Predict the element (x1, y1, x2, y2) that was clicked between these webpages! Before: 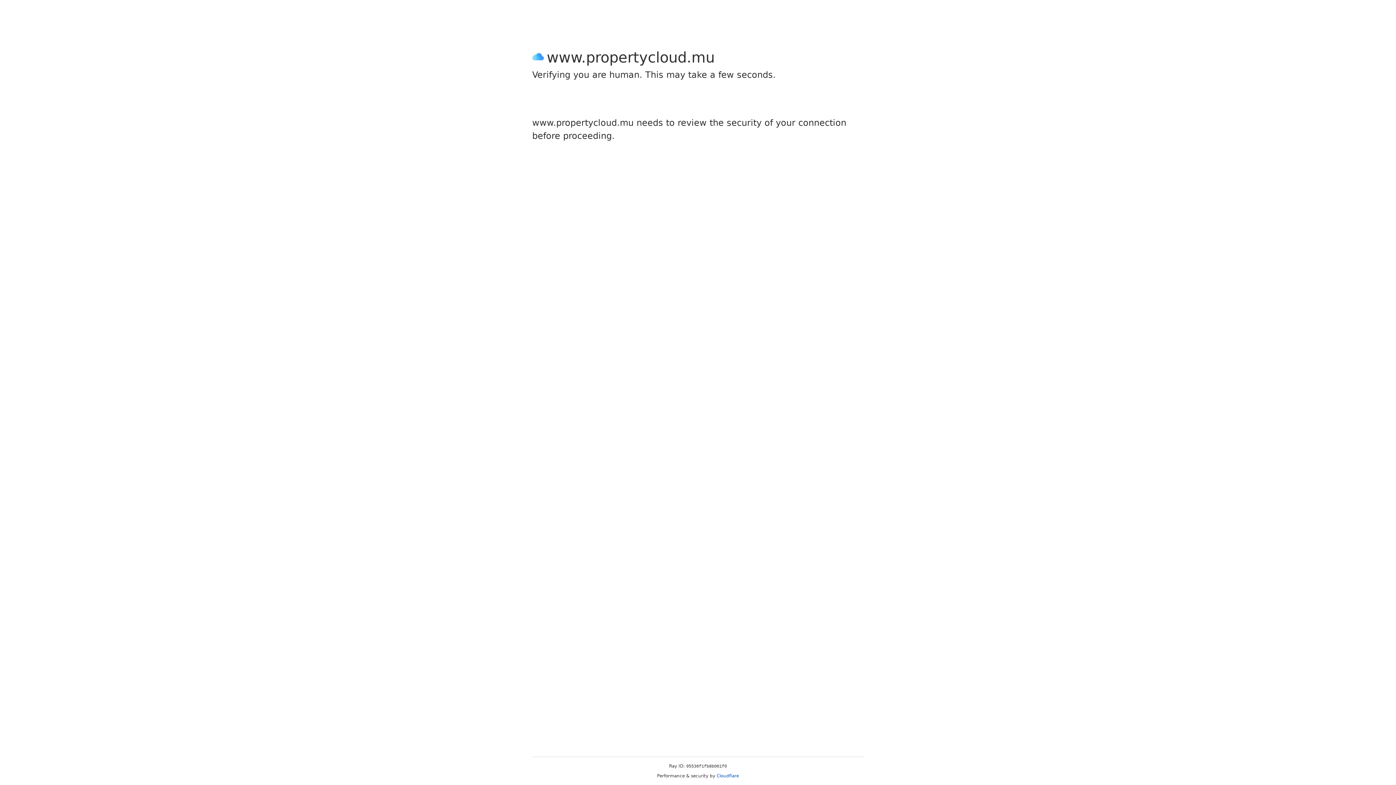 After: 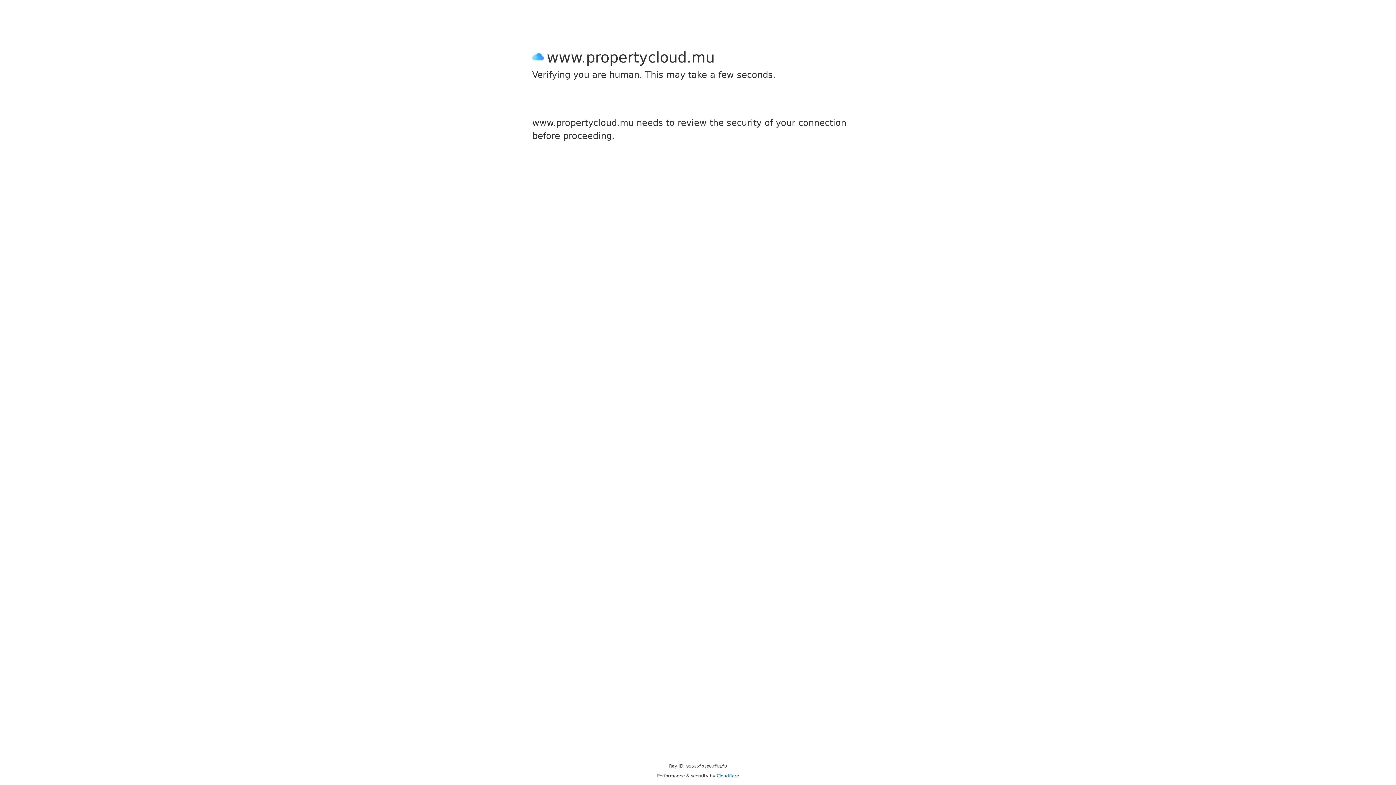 Action: bbox: (716, 773, 739, 778) label: Cloudflare